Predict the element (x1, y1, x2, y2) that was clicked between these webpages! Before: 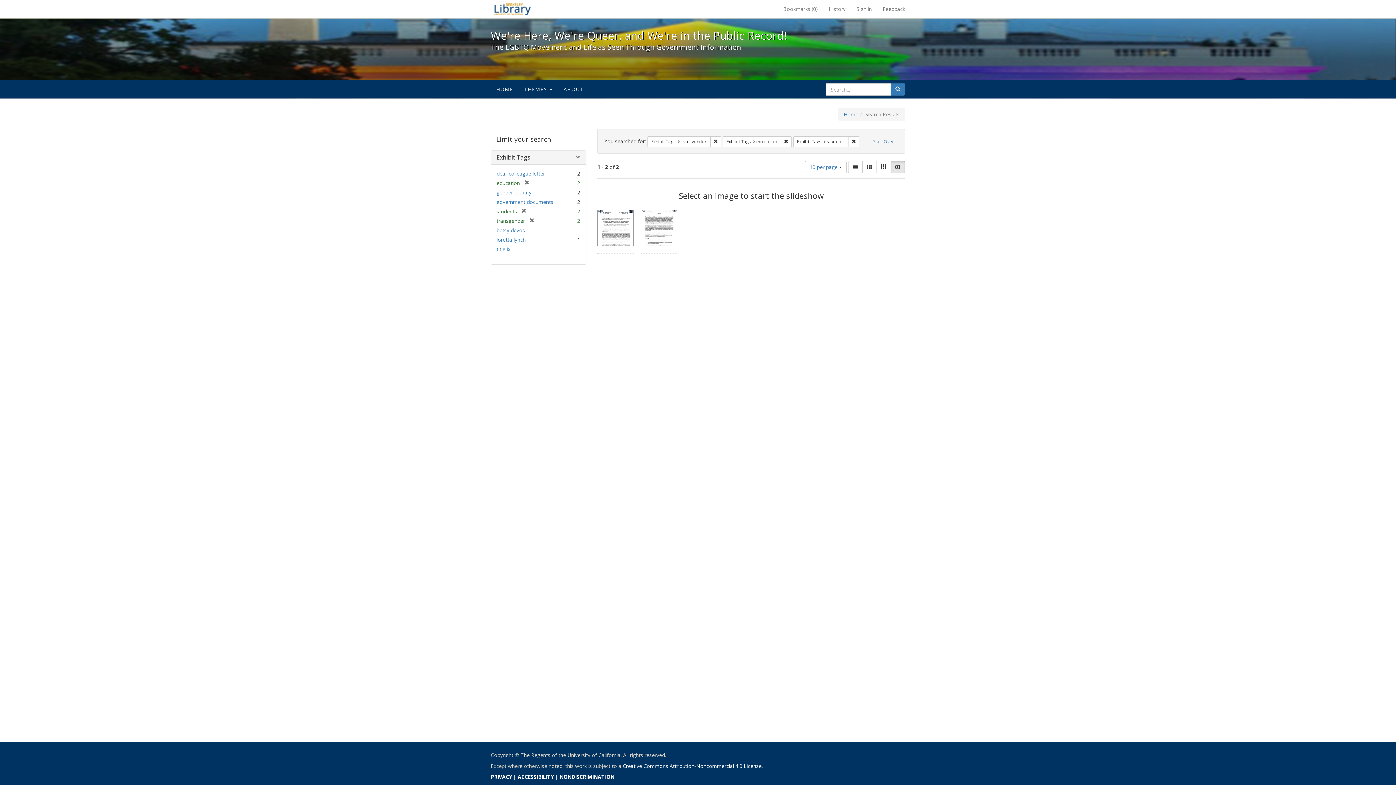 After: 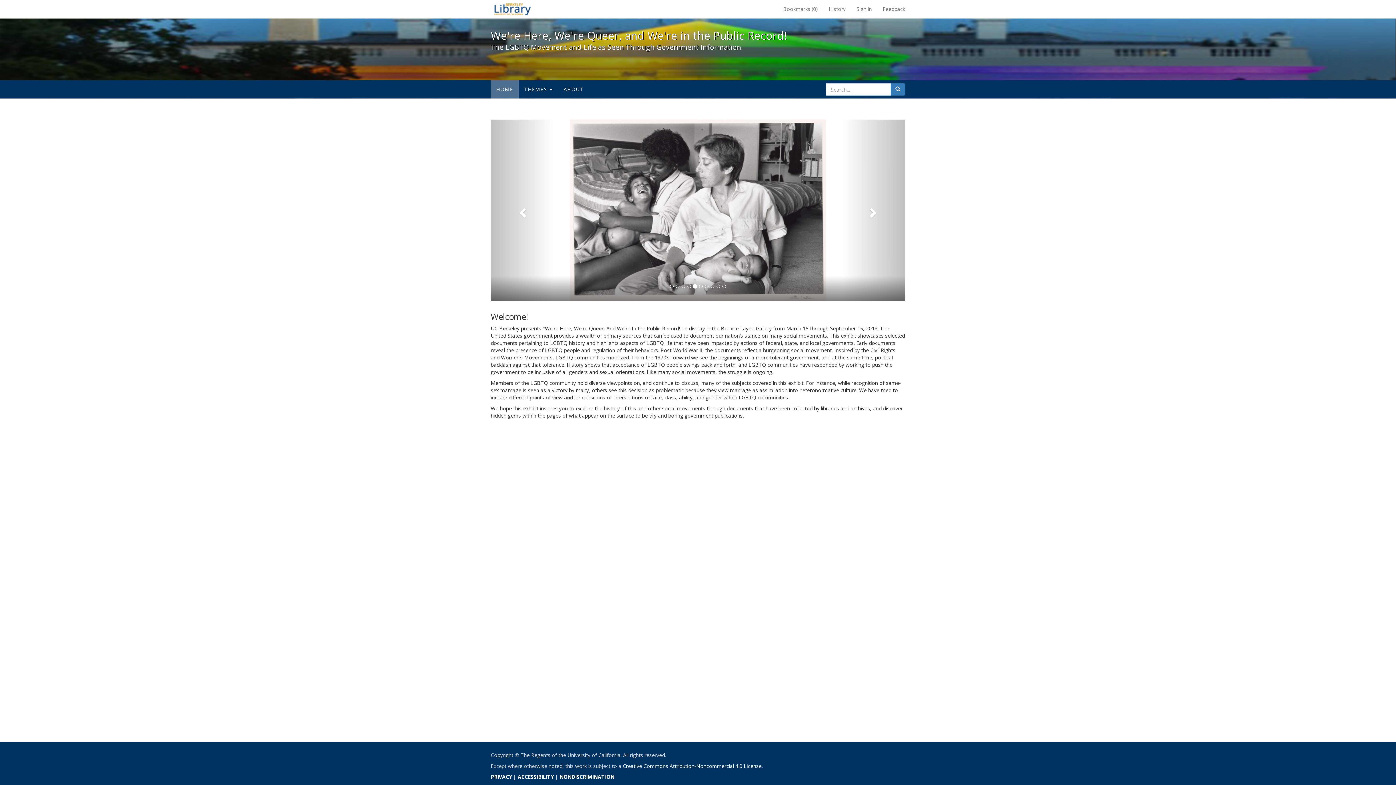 Action: bbox: (490, 80, 518, 98) label: HOME